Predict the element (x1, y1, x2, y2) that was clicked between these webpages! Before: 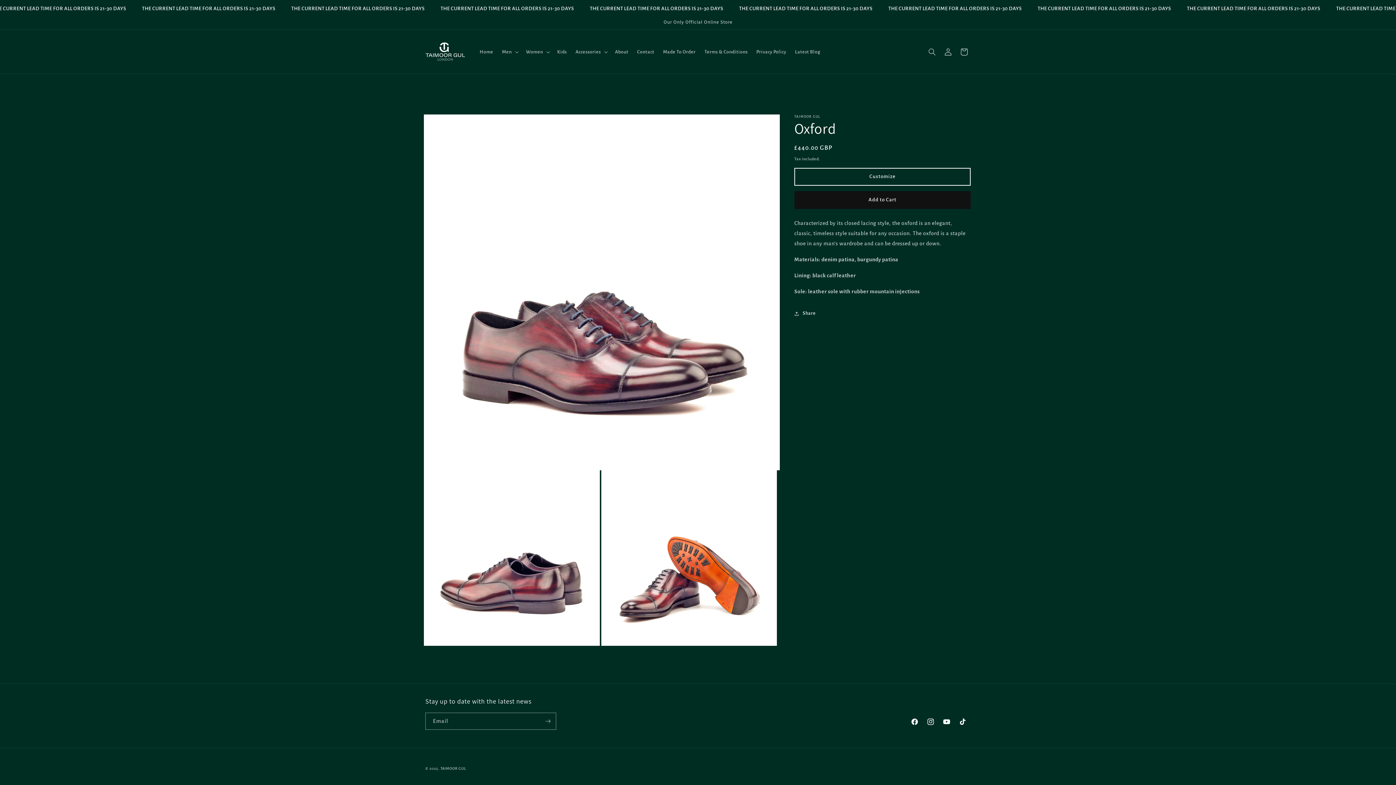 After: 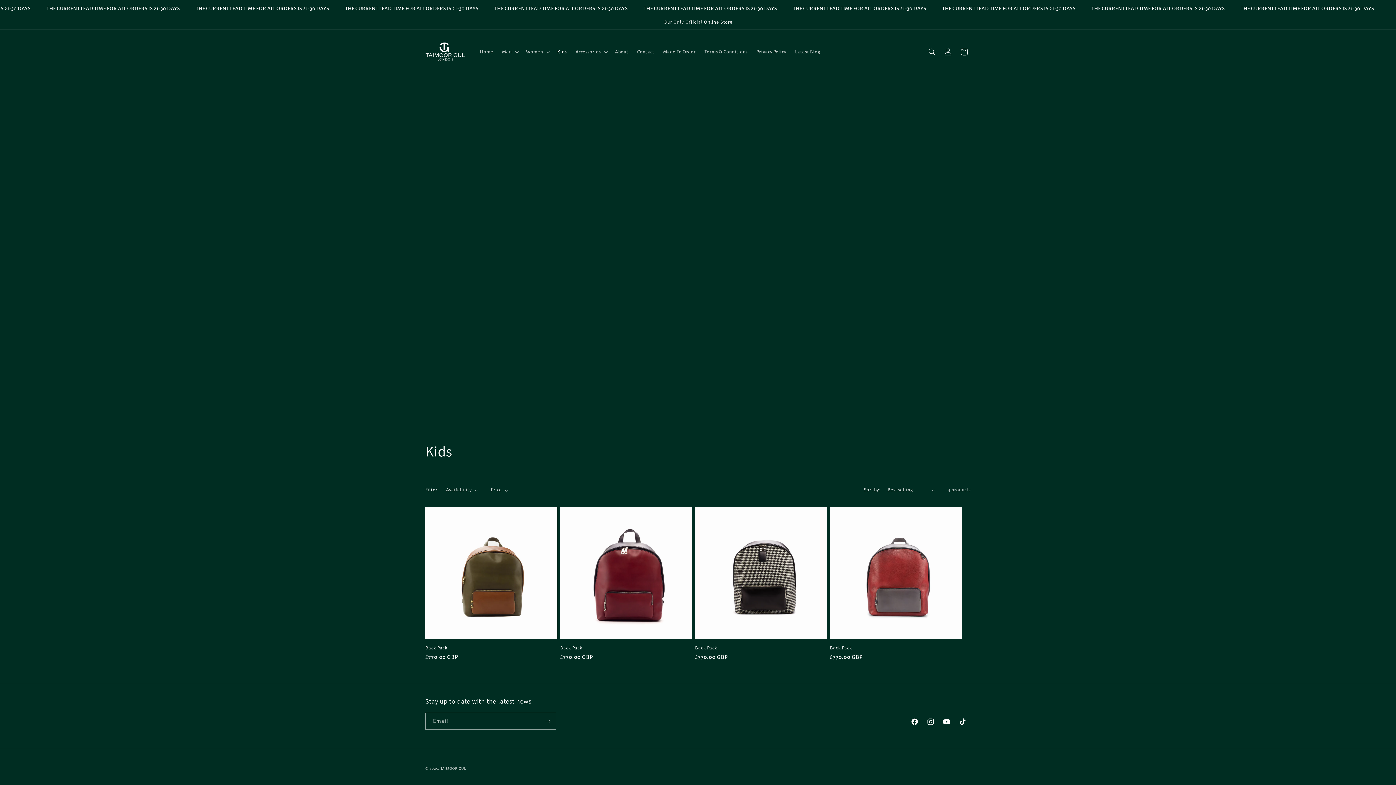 Action: label: Kids bbox: (552, 44, 571, 59)